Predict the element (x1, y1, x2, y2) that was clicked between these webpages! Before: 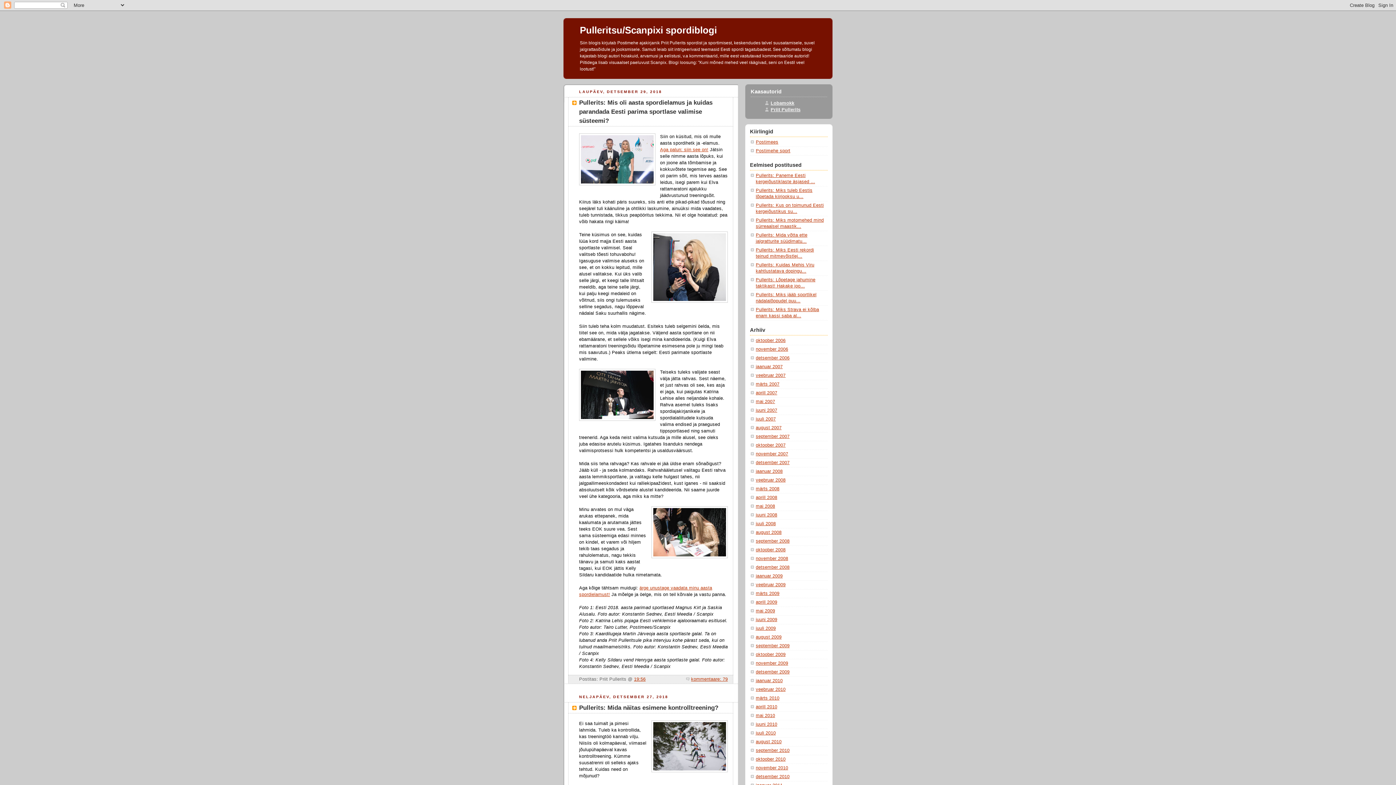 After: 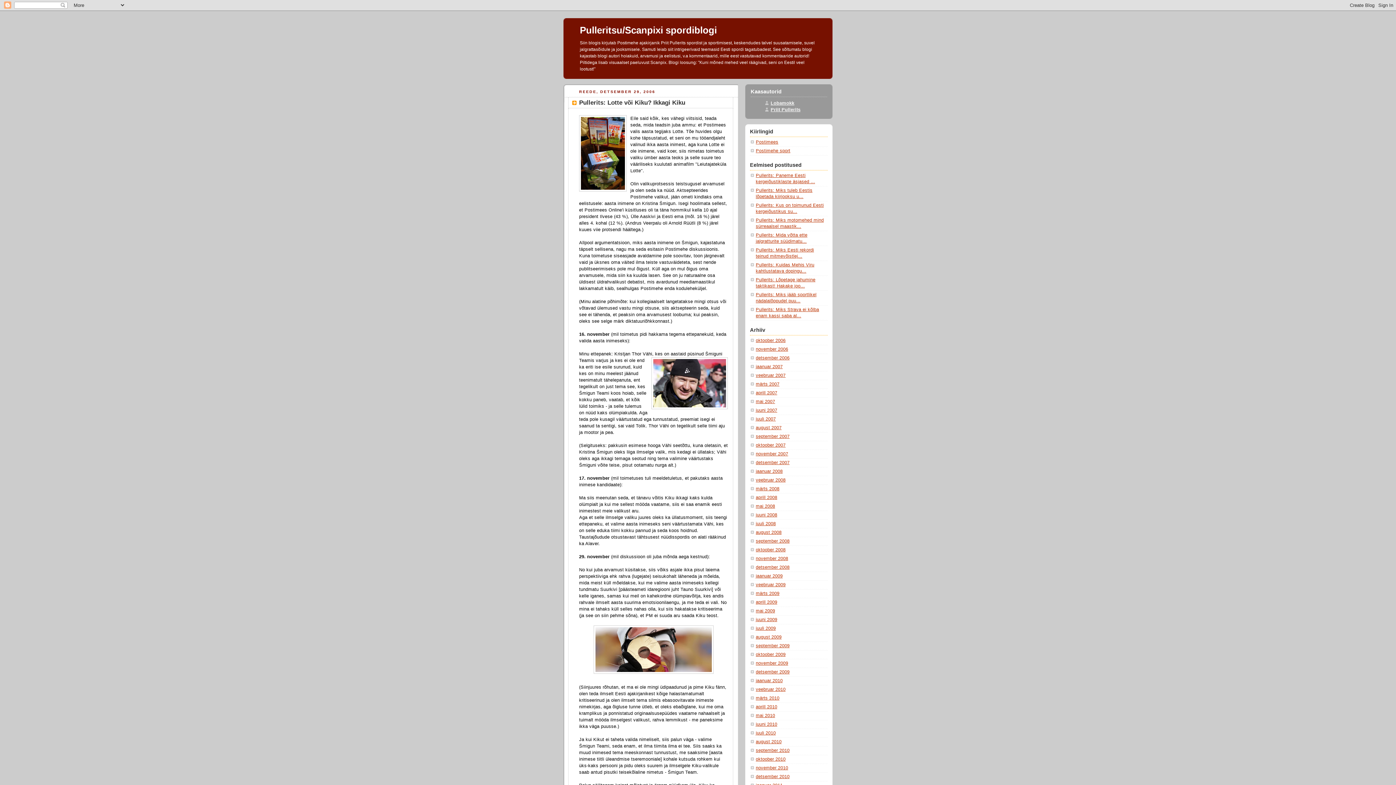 Action: bbox: (756, 355, 789, 360) label: detsember 2006